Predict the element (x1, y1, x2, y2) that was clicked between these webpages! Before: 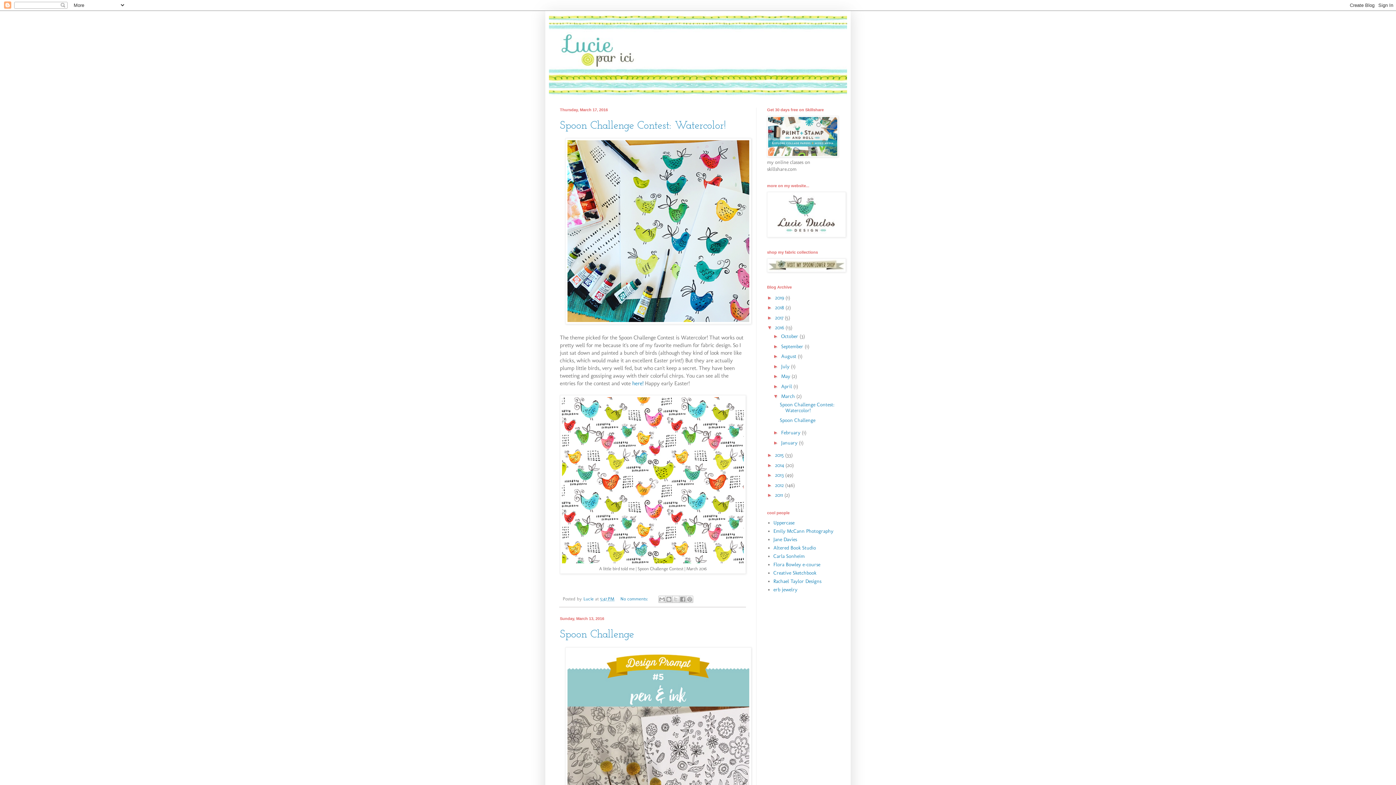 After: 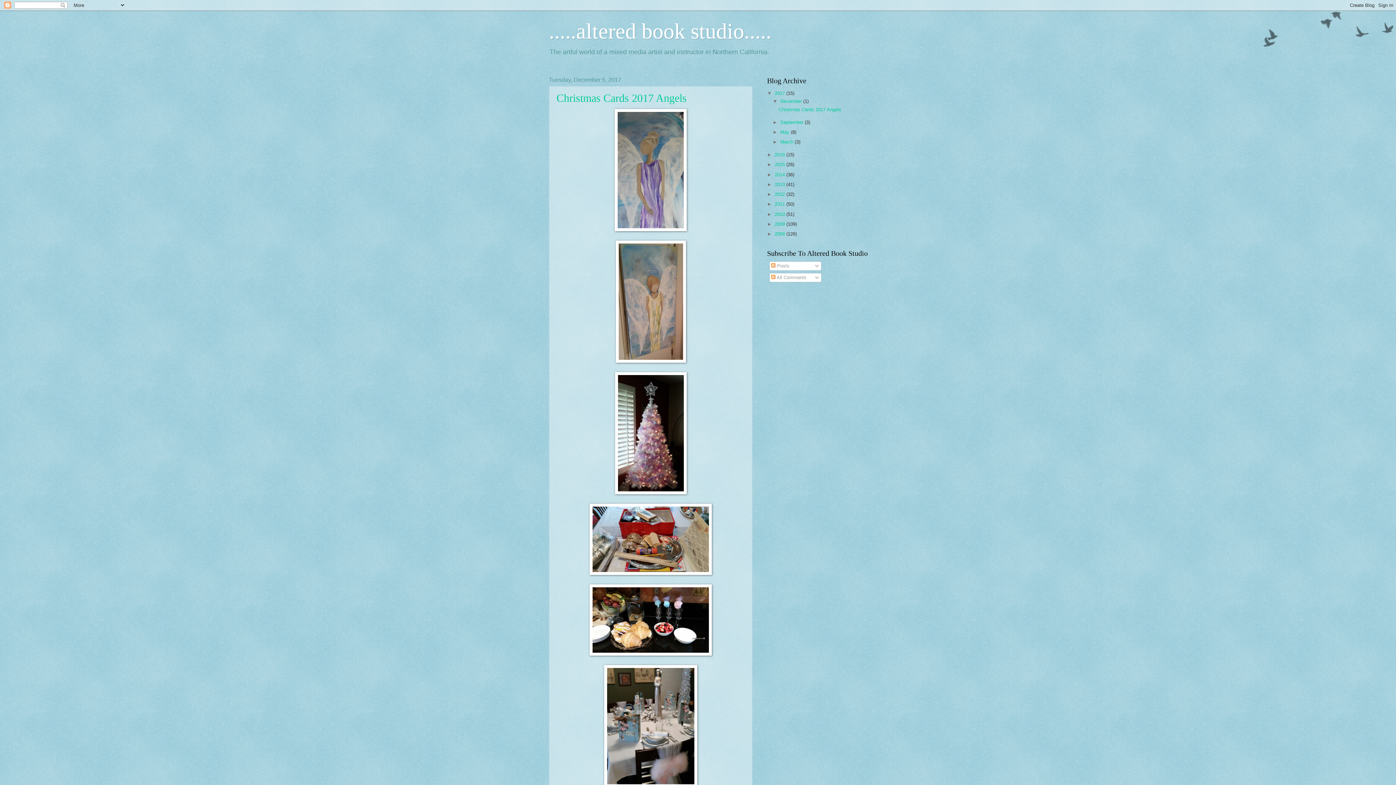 Action: bbox: (773, 545, 816, 551) label: Altered Book Studio